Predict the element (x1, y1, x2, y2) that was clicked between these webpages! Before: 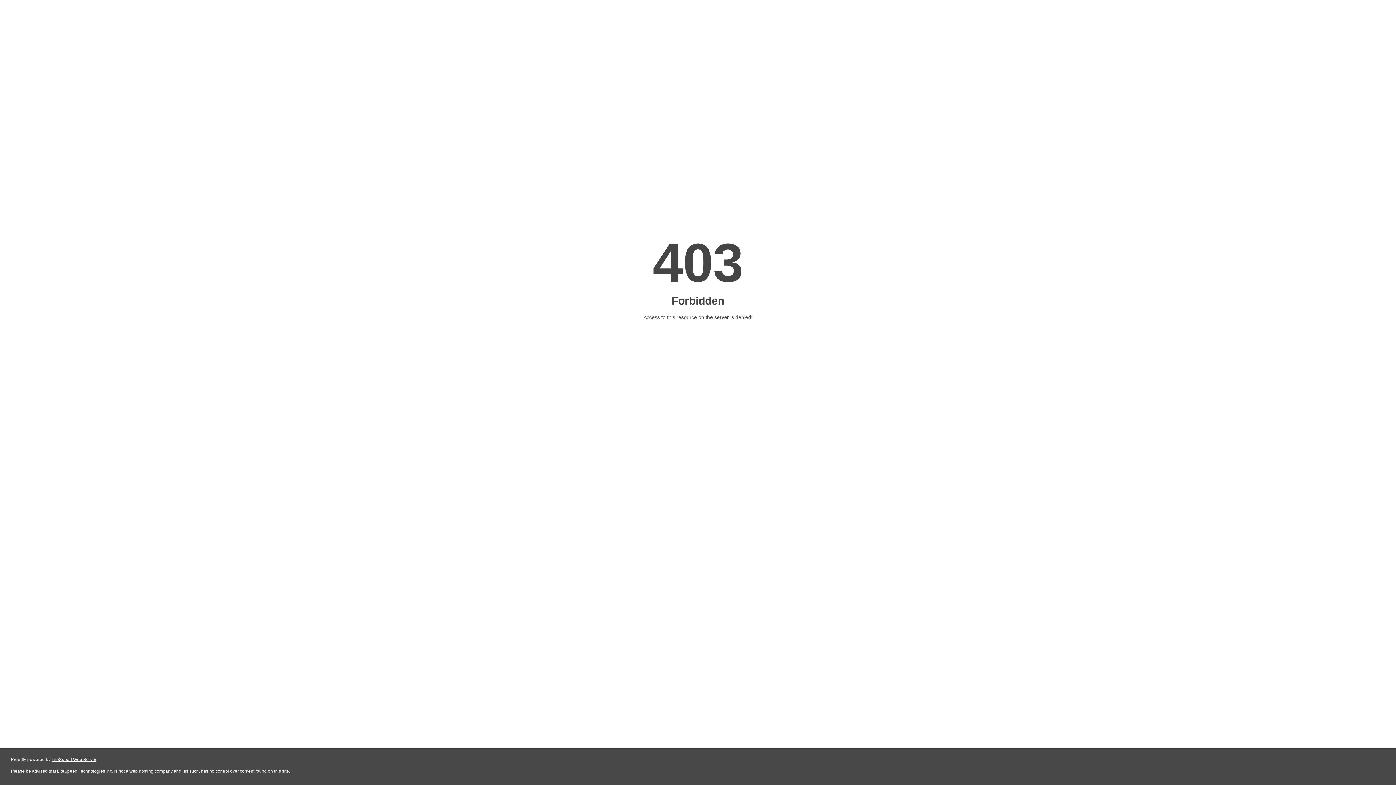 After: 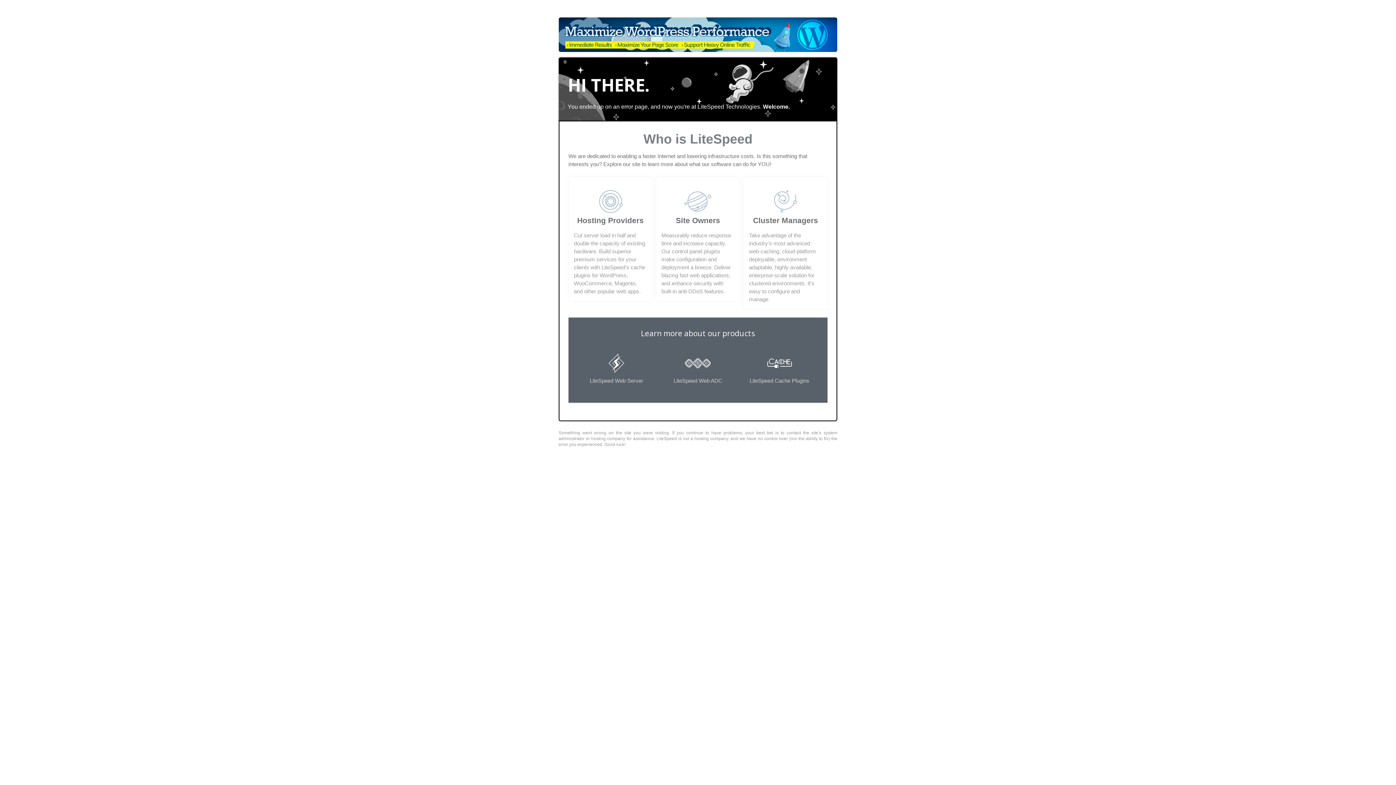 Action: label: LiteSpeed Web Server bbox: (51, 757, 96, 762)